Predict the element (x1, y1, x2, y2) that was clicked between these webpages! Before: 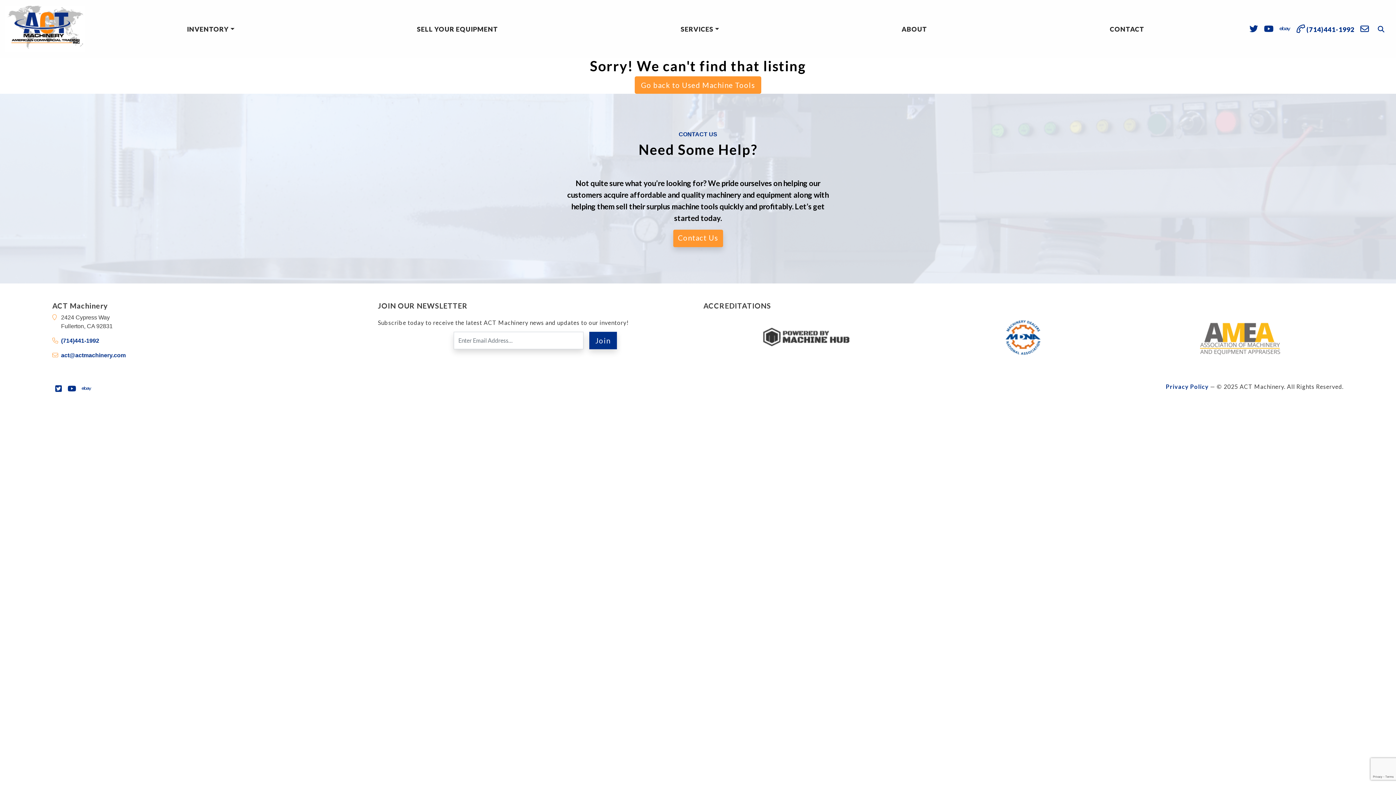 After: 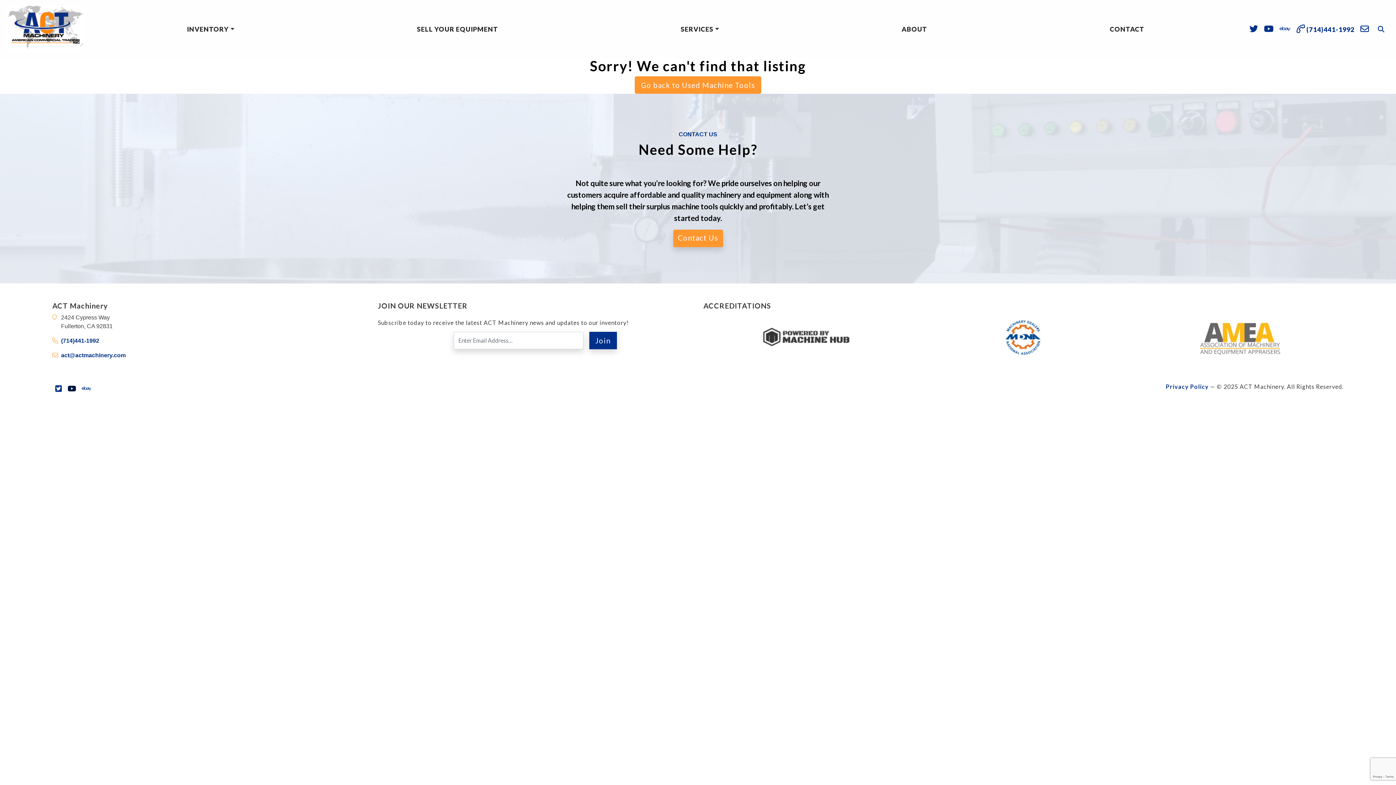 Action: bbox: (64, 383, 78, 394)